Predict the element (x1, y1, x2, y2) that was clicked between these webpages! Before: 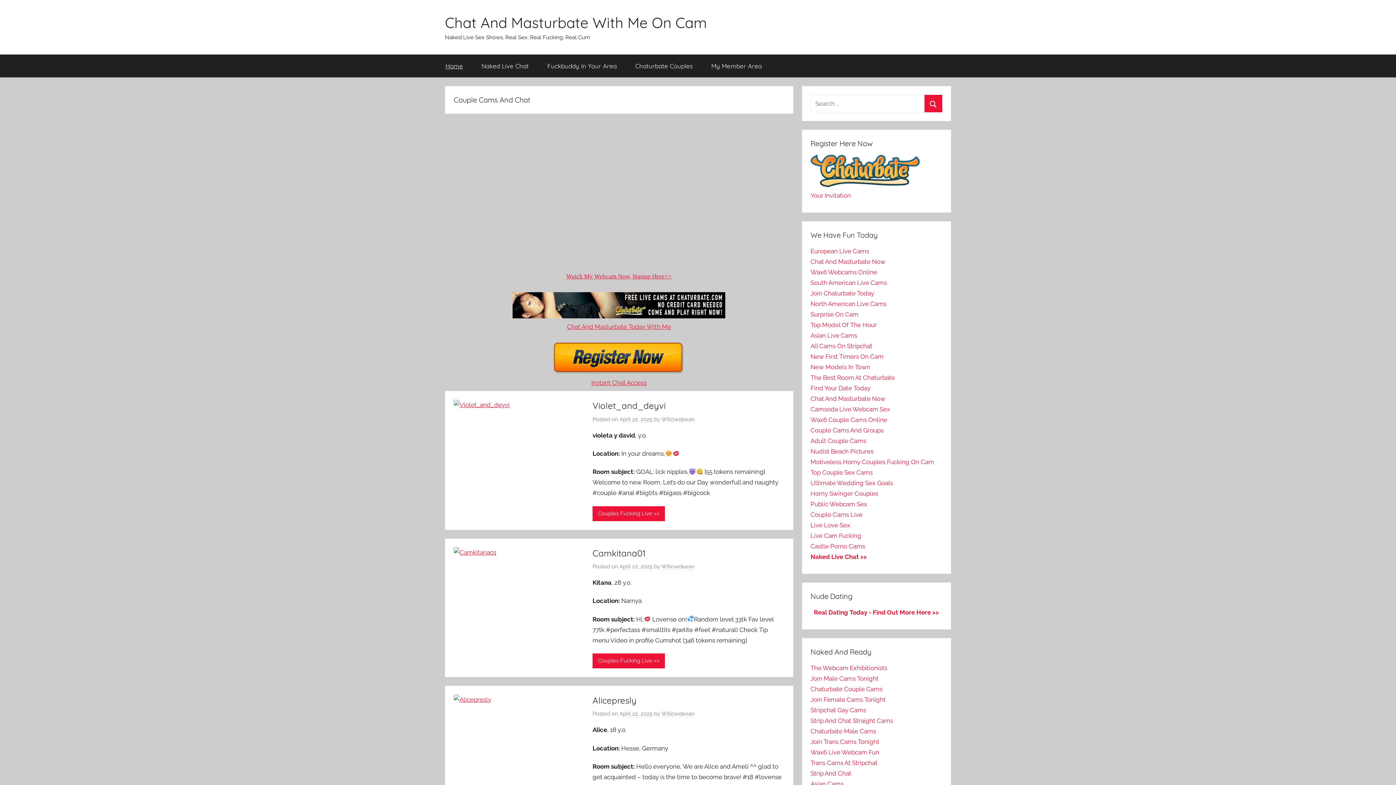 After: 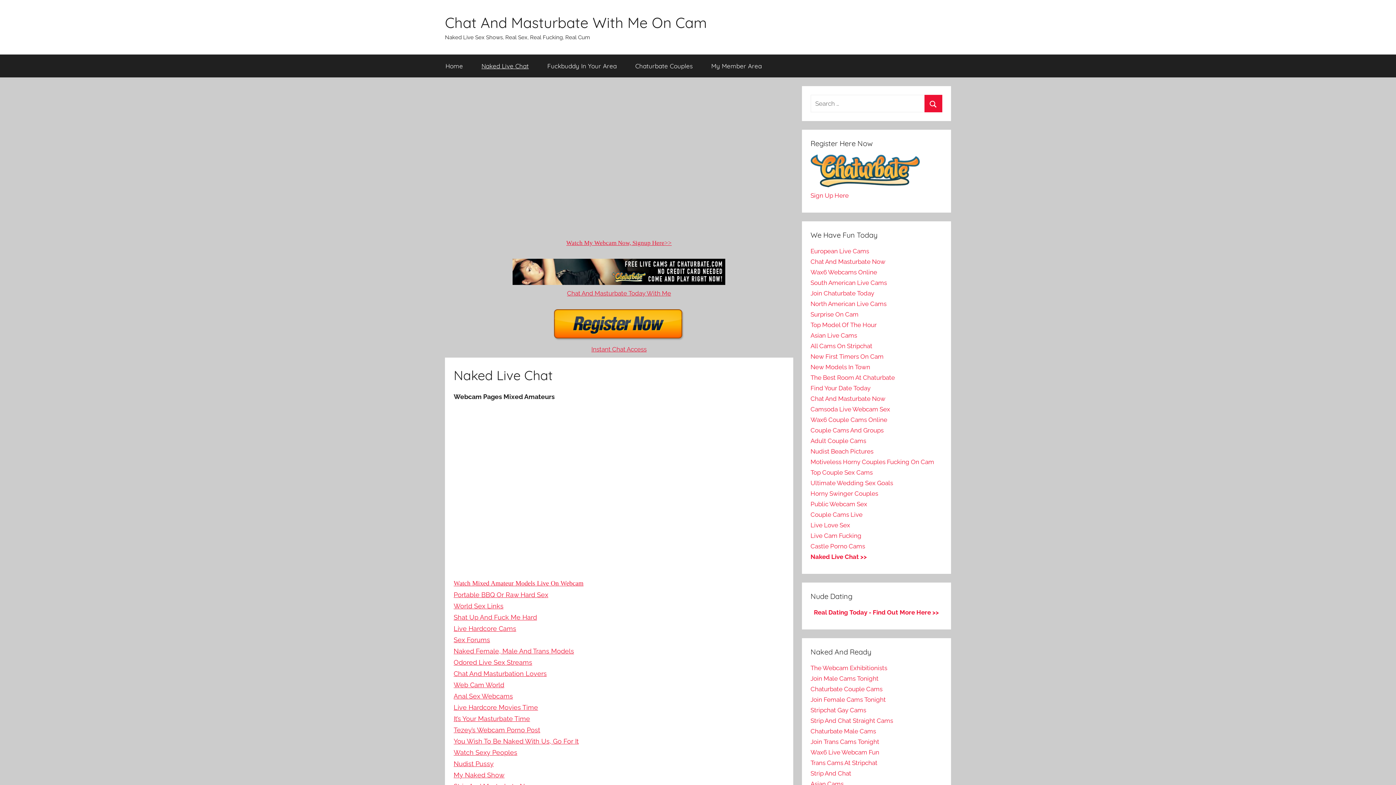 Action: bbox: (472, 54, 538, 77) label: Naked Live Chat